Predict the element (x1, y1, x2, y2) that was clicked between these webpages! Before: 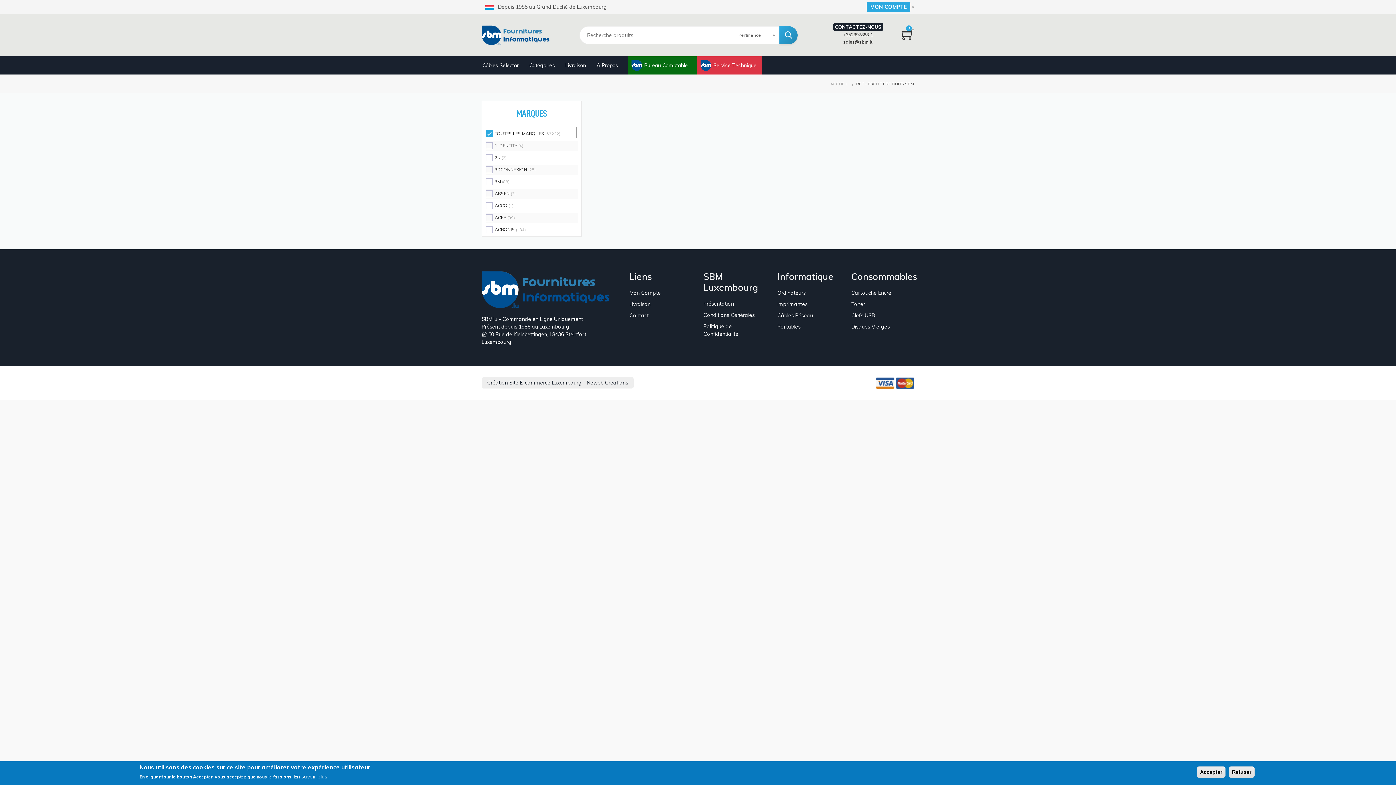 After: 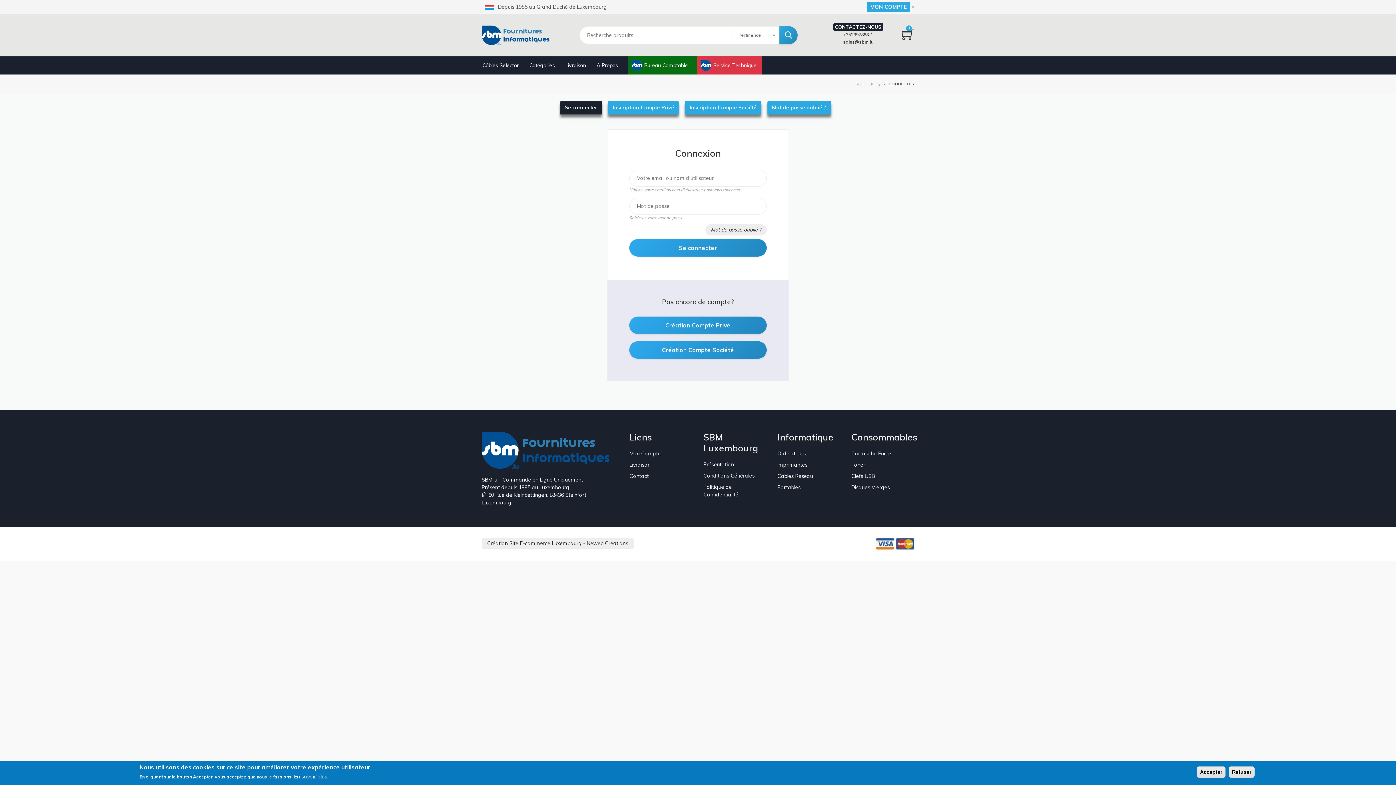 Action: bbox: (629, 289, 660, 297) label: Mon Compte